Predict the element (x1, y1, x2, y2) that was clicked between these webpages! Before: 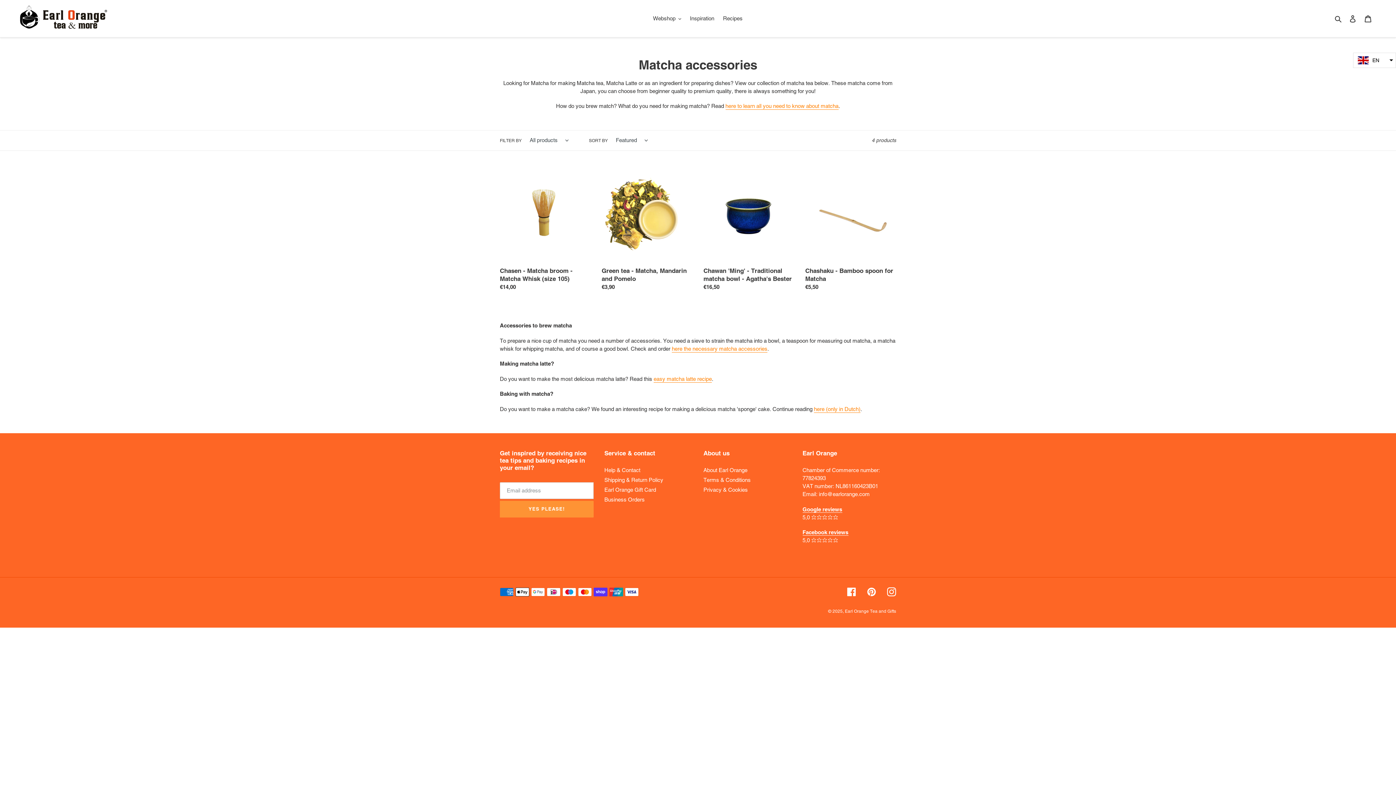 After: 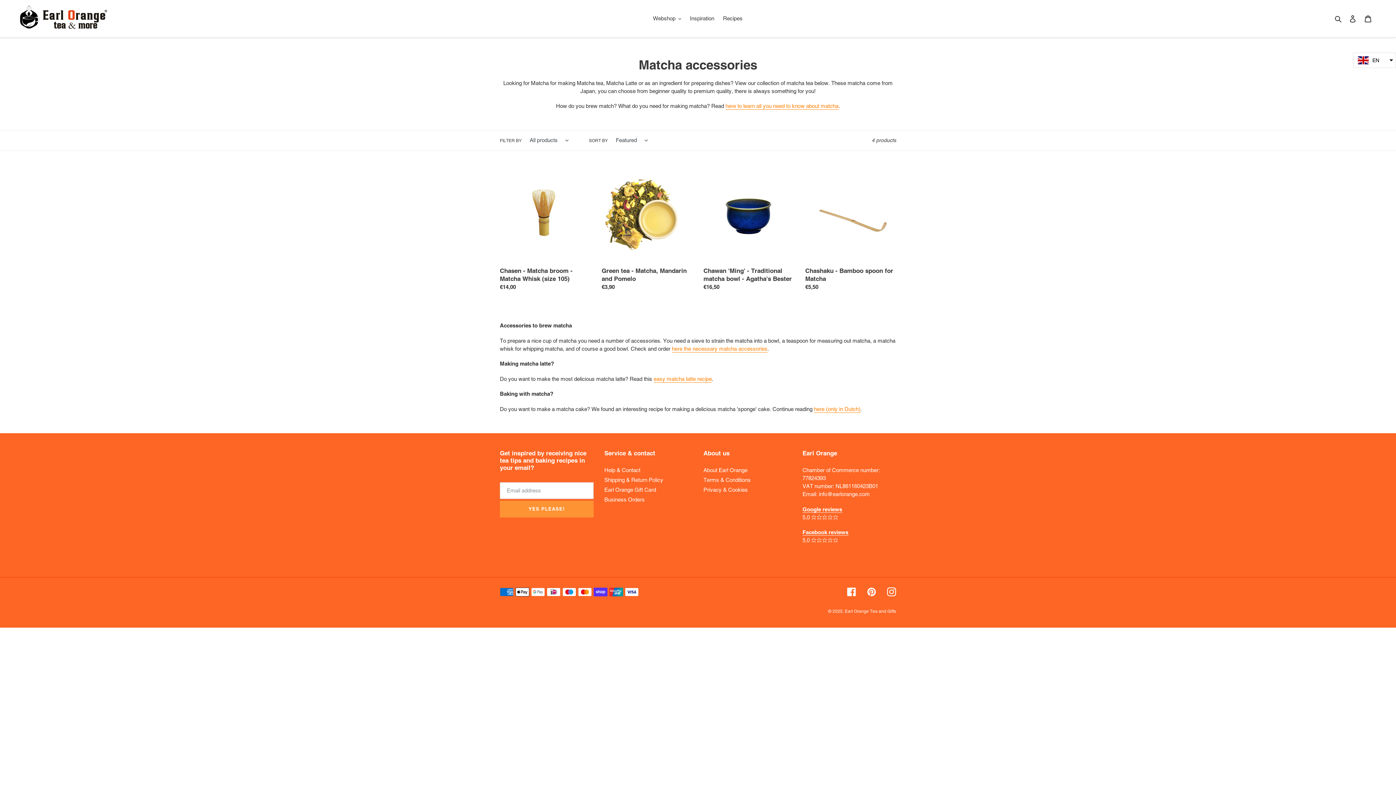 Action: bbox: (1353, 52, 1396, 68) label: EN